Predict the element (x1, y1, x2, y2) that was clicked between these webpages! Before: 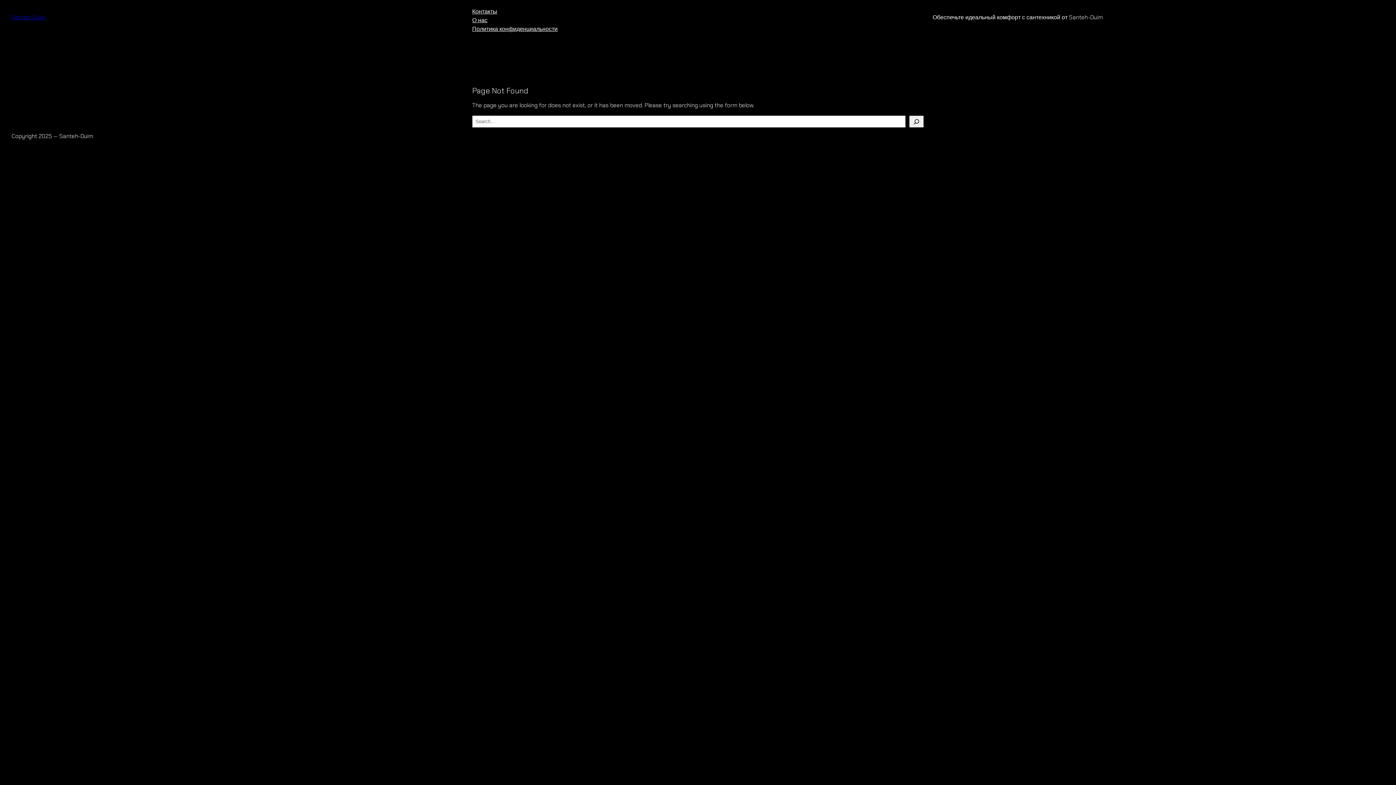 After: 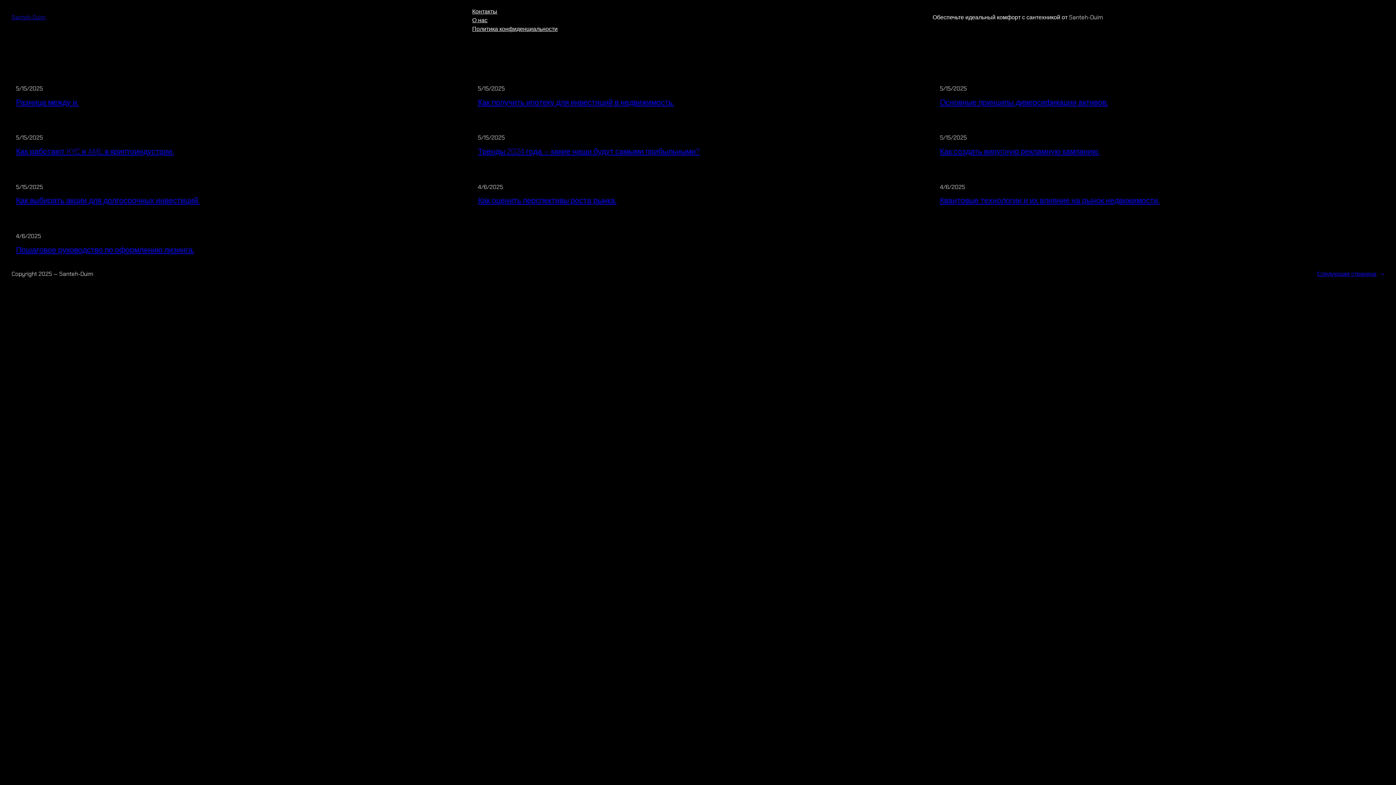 Action: label: Santeh-Duim bbox: (11, 13, 45, 21)